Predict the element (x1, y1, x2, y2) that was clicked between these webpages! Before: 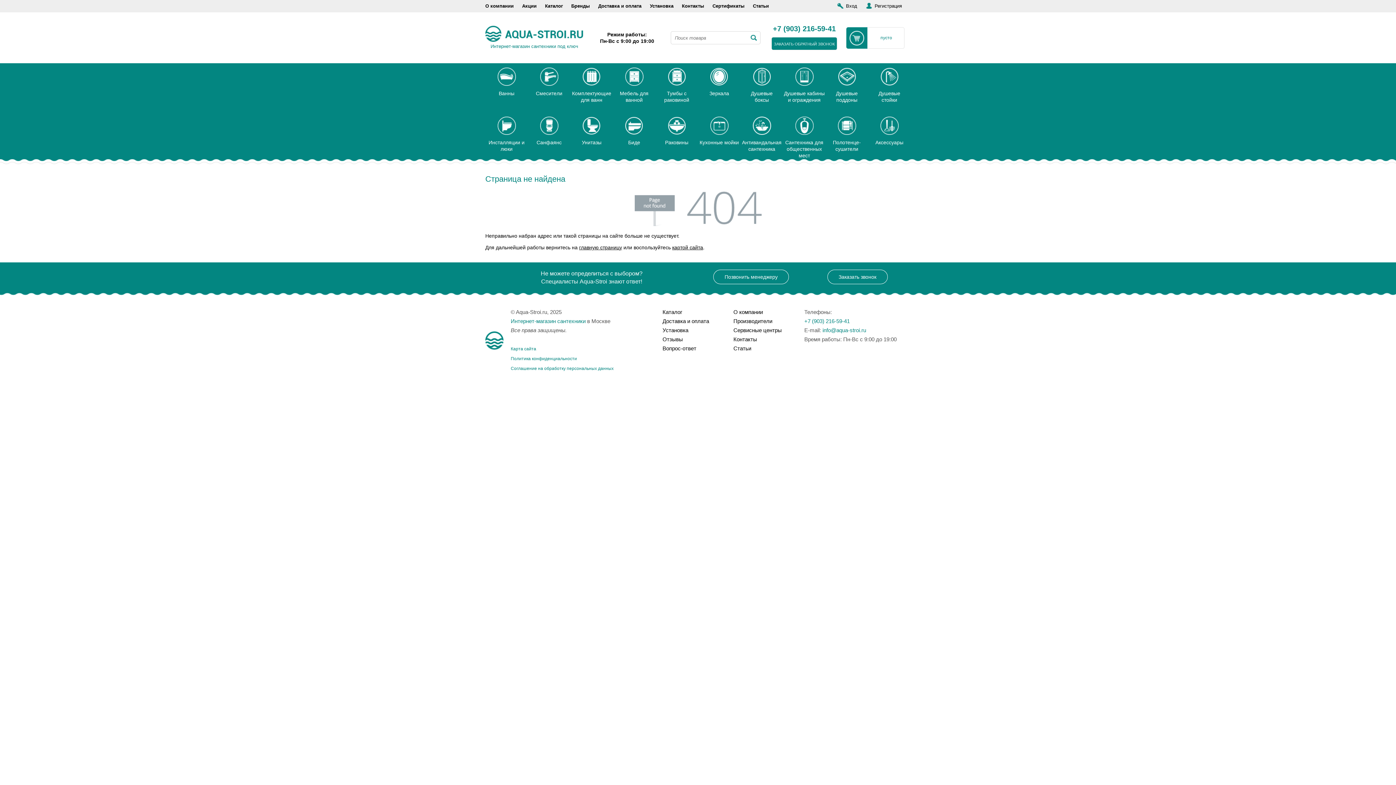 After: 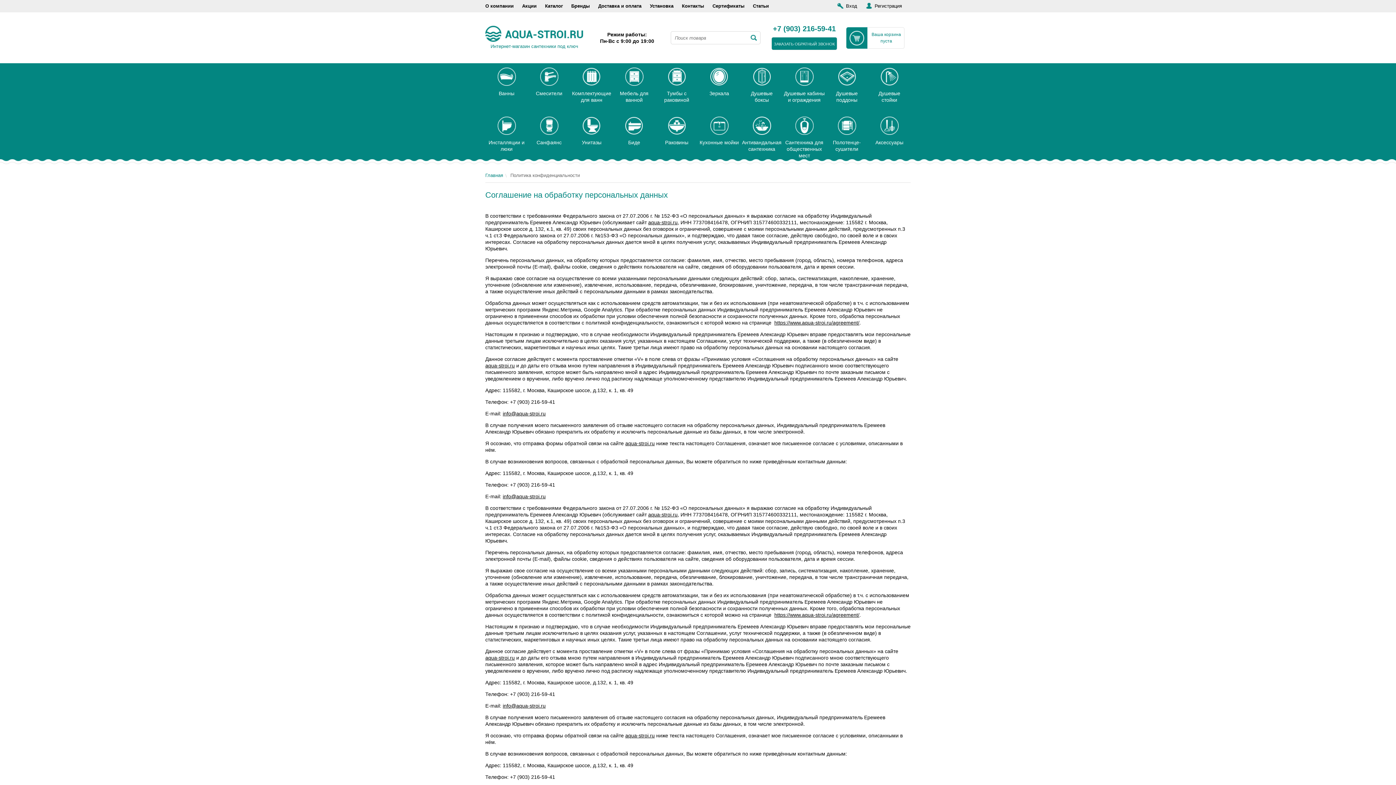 Action: bbox: (510, 366, 613, 371) label: Соглашение на обработку персональных данных